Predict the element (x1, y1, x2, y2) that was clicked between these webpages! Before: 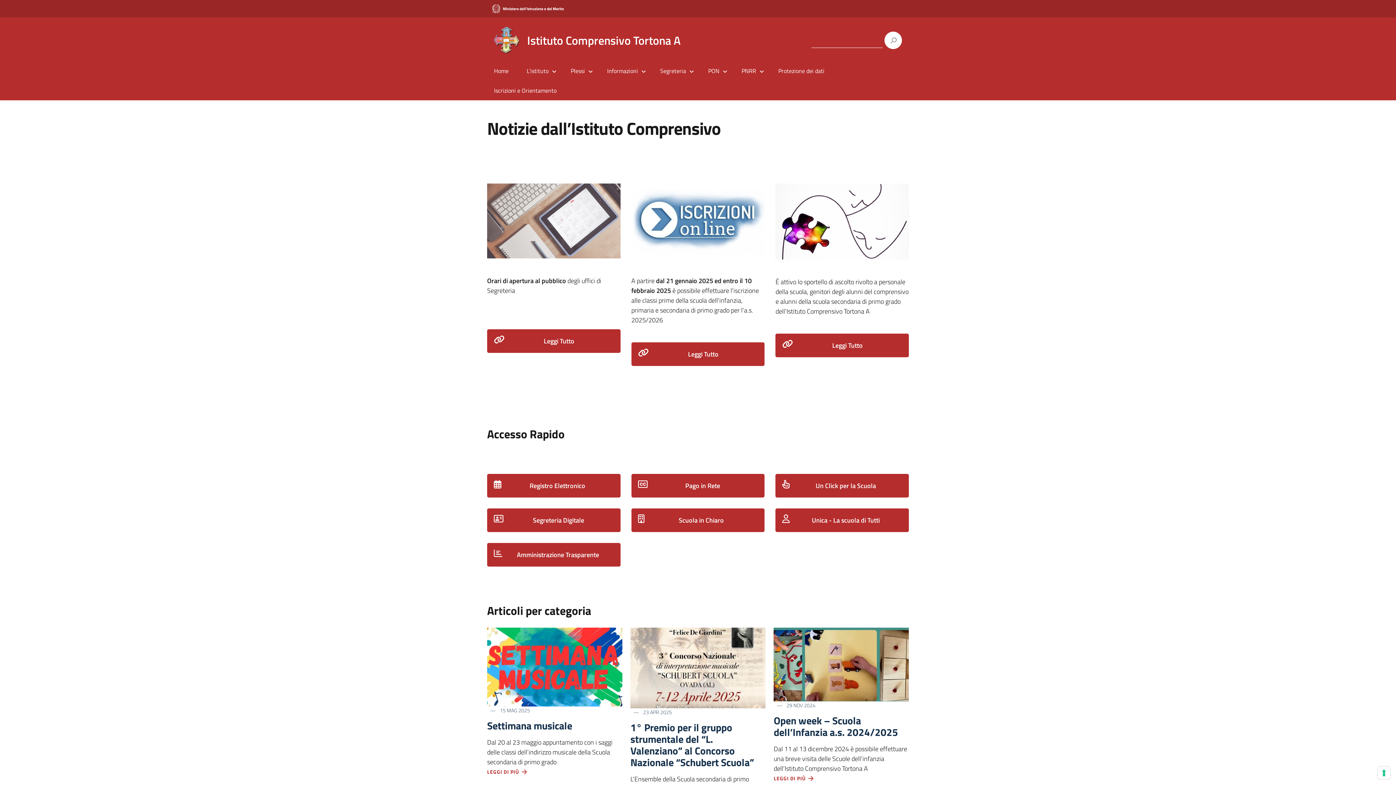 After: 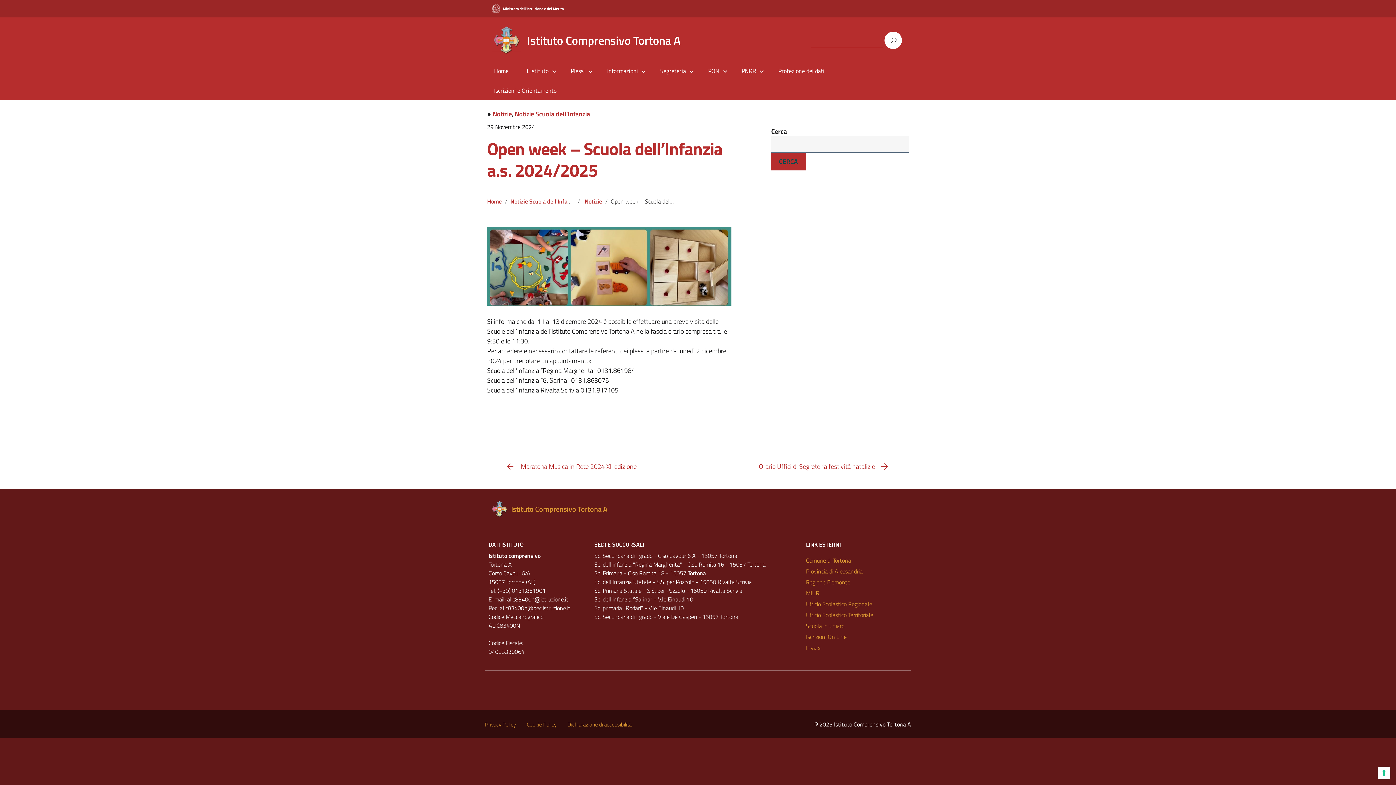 Action: bbox: (773, 659, 909, 669)